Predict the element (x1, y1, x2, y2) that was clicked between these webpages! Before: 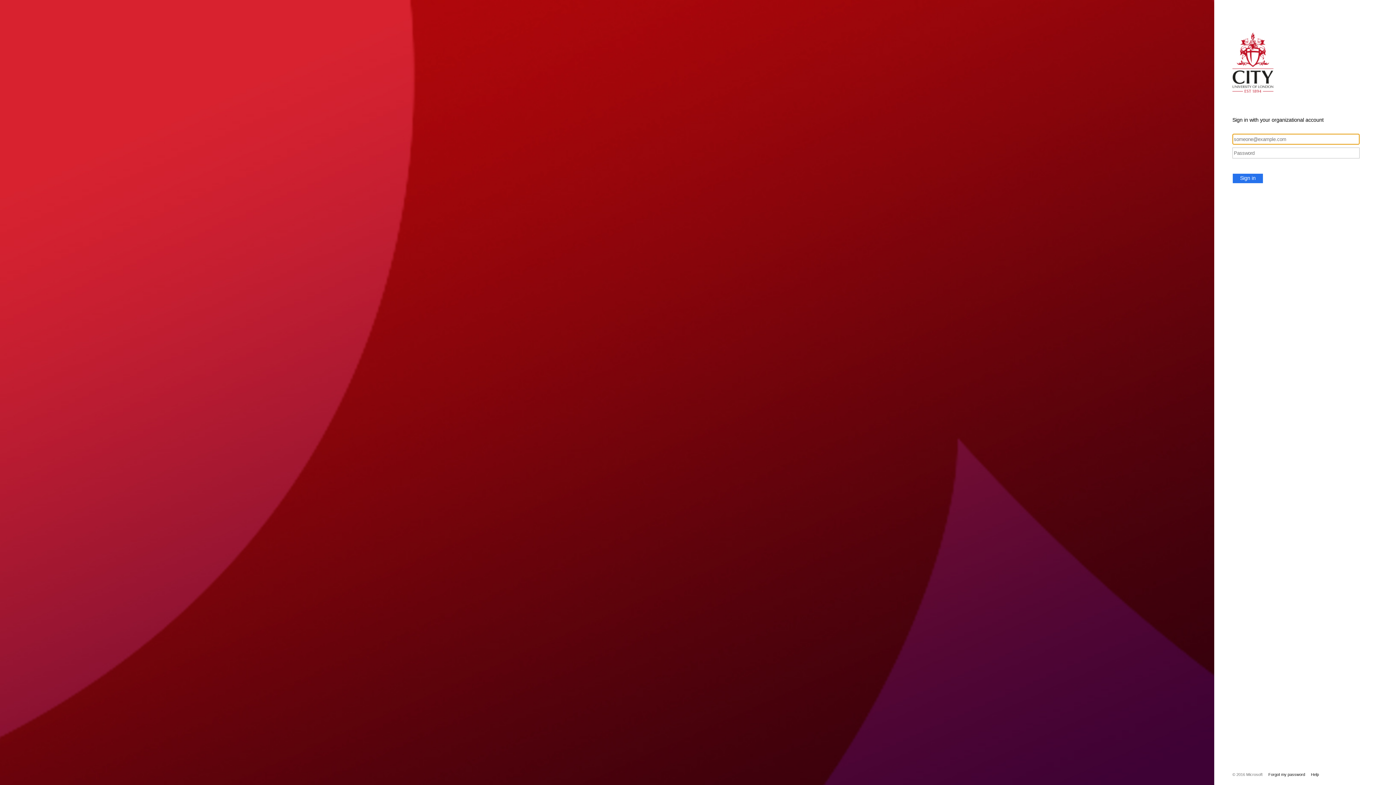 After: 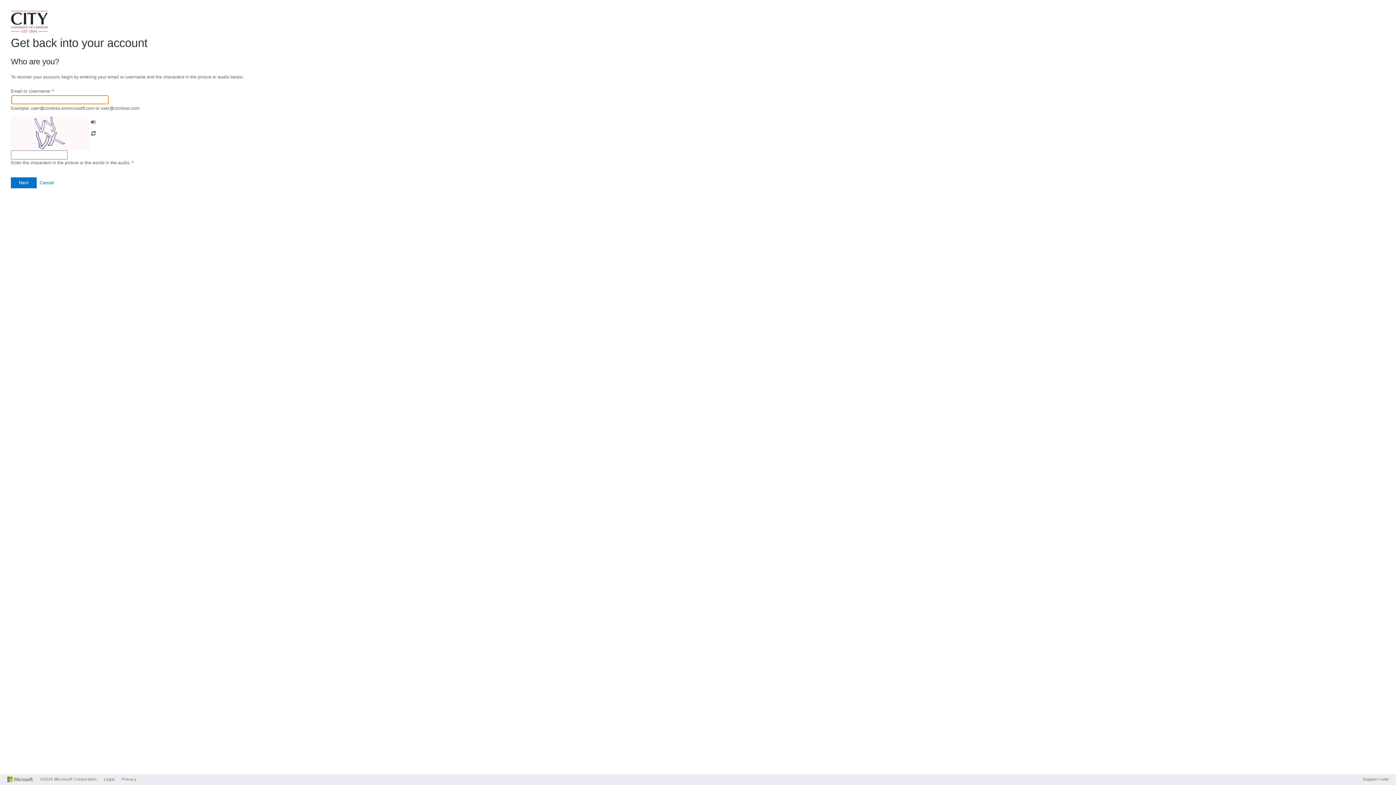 Action: bbox: (1262, 772, 1305, 777) label: Forgot my password